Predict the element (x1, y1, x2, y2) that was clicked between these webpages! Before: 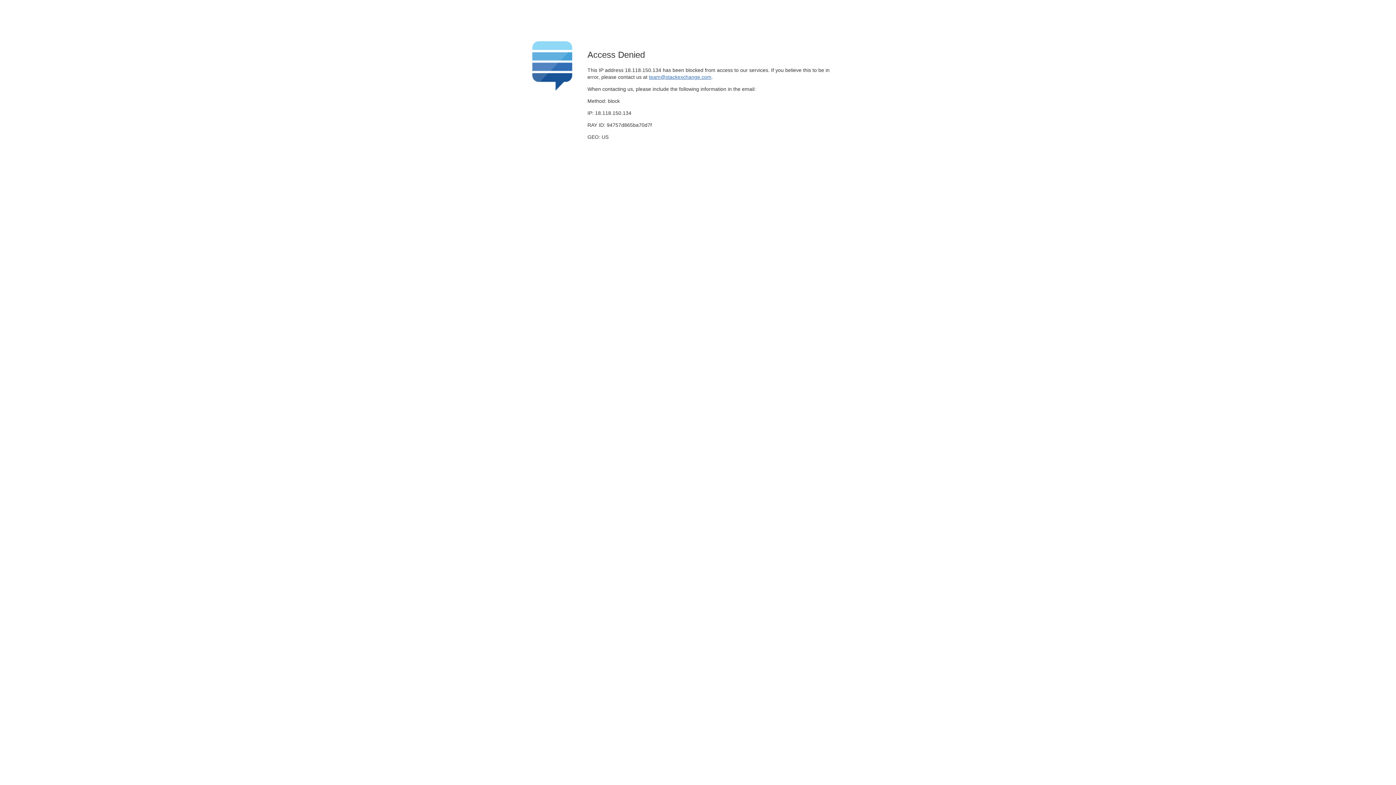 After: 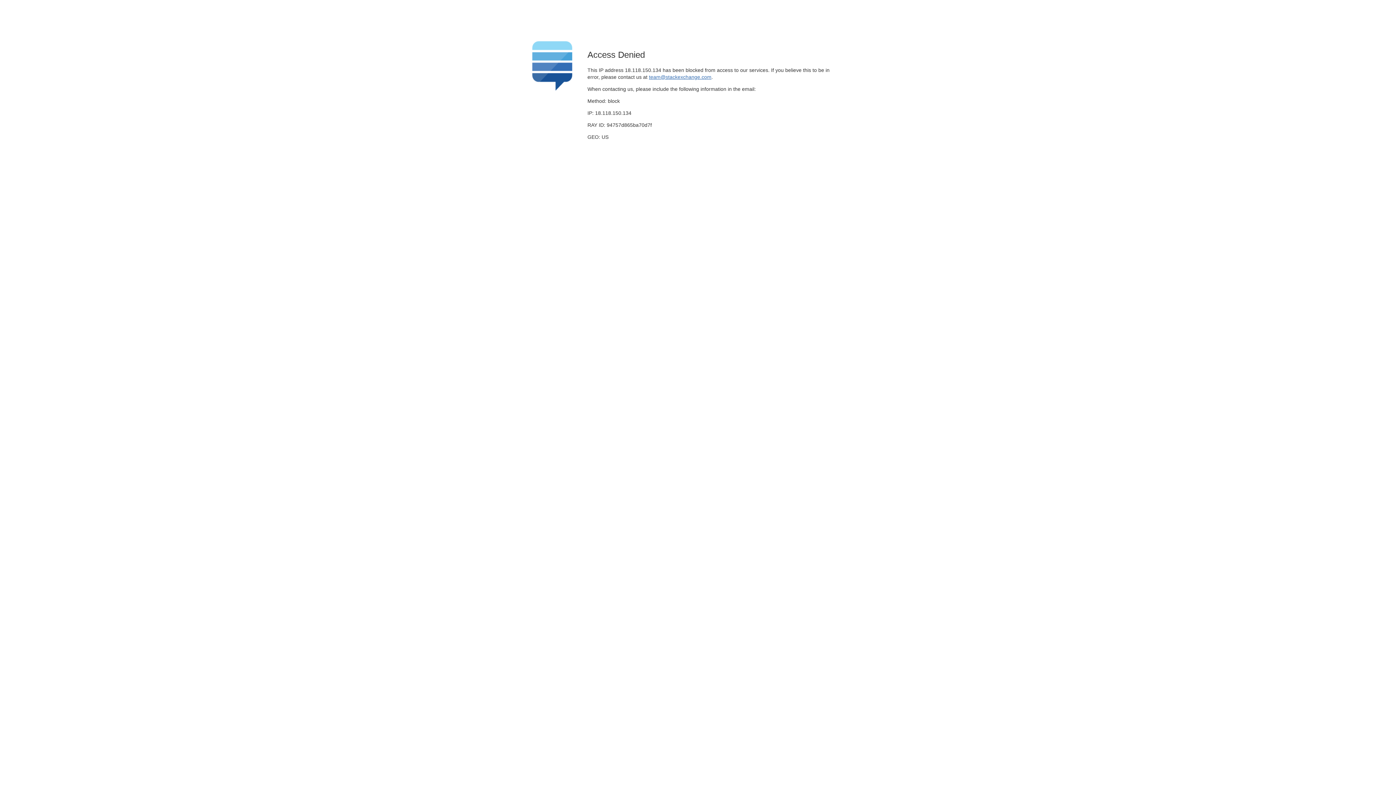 Action: label: team@stackexchange.com bbox: (649, 74, 711, 79)